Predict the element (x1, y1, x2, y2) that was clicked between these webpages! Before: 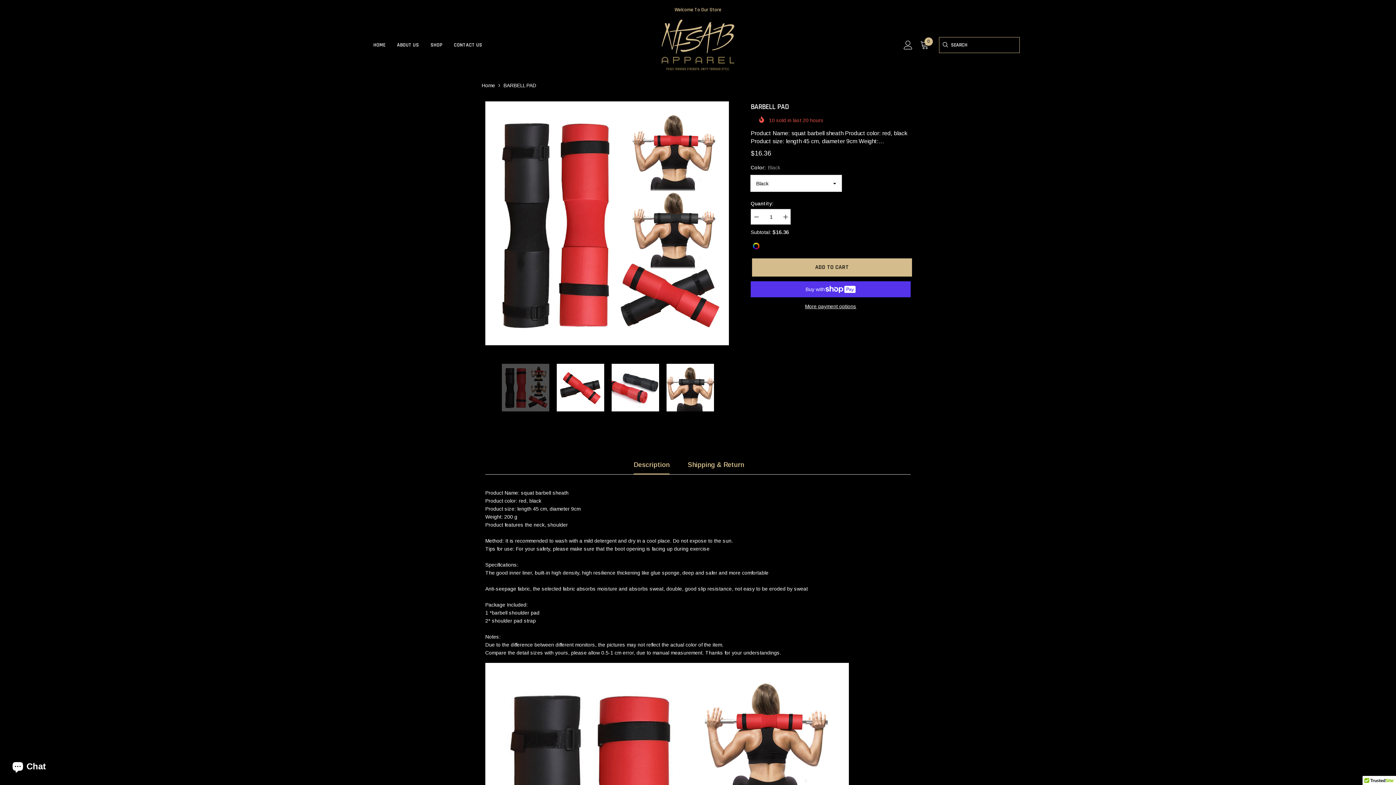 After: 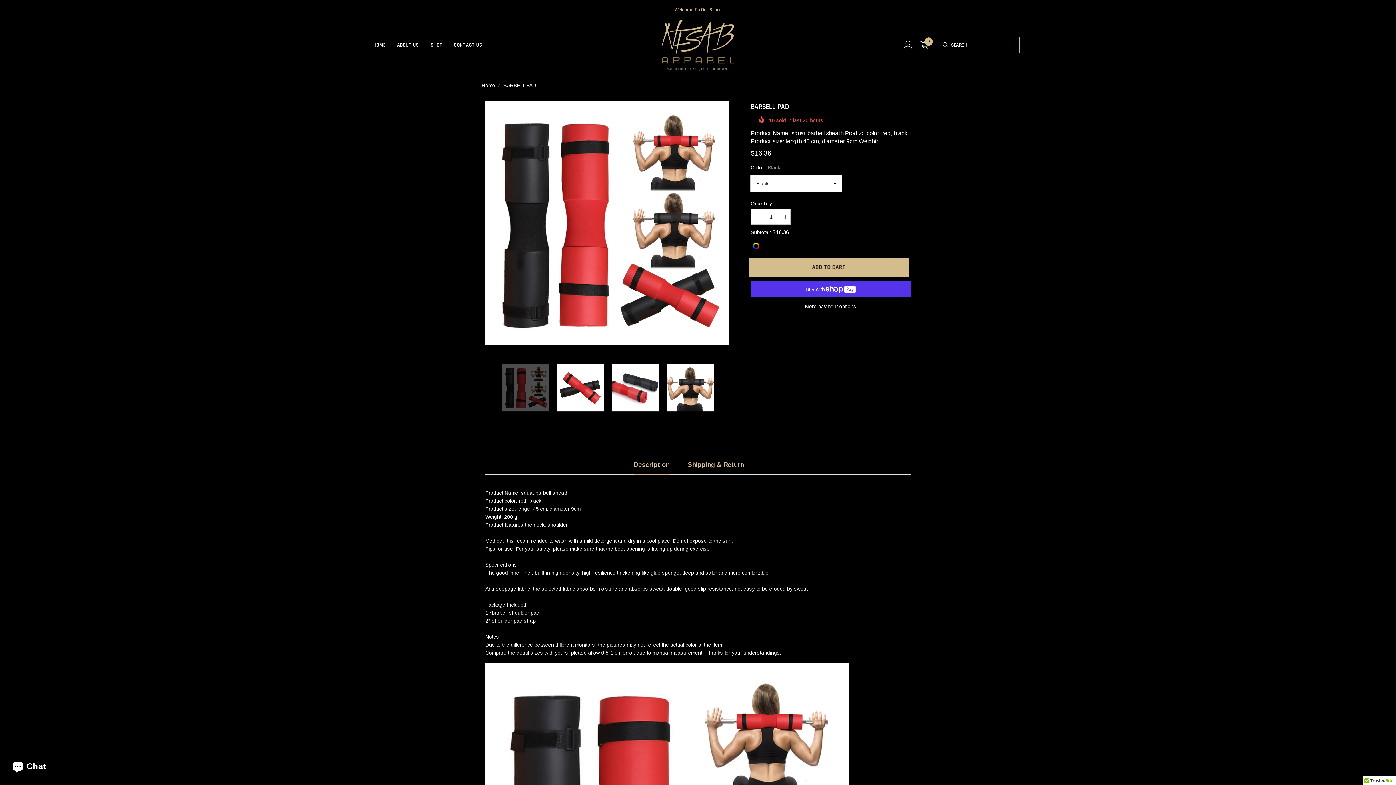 Action: bbox: (750, 209, 761, 225) label: Decrease quantity for BARBELL PAD